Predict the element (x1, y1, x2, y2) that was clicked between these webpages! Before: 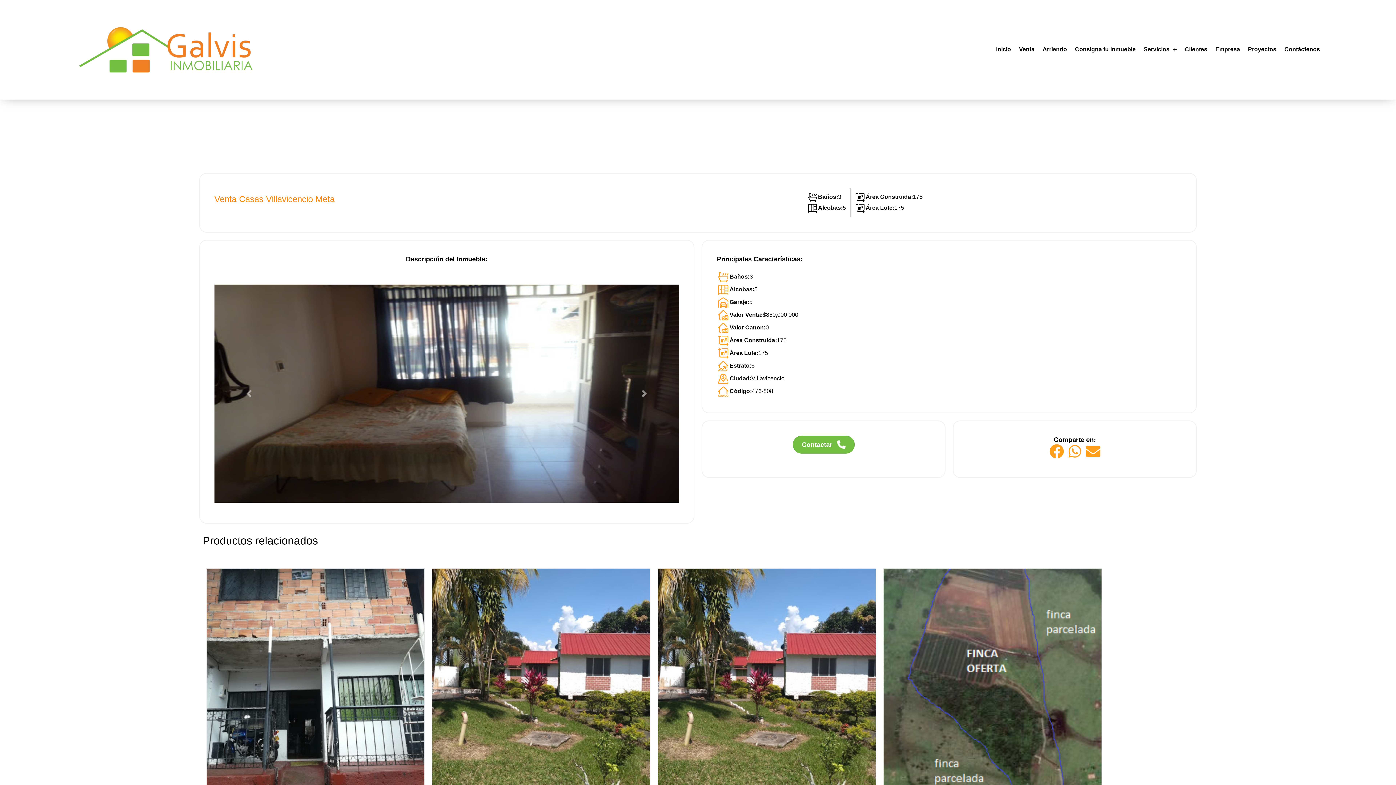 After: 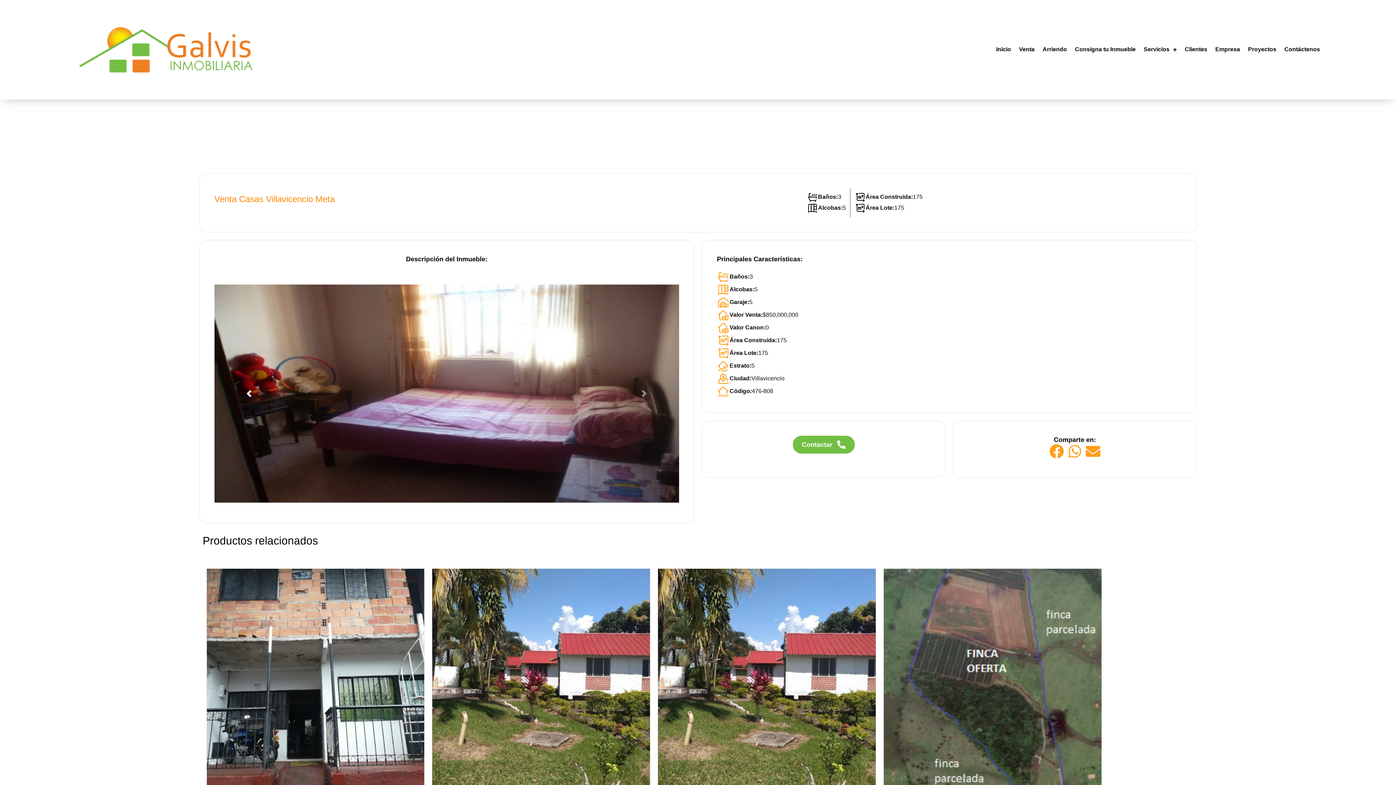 Action: bbox: (214, 284, 284, 502) label: Previous